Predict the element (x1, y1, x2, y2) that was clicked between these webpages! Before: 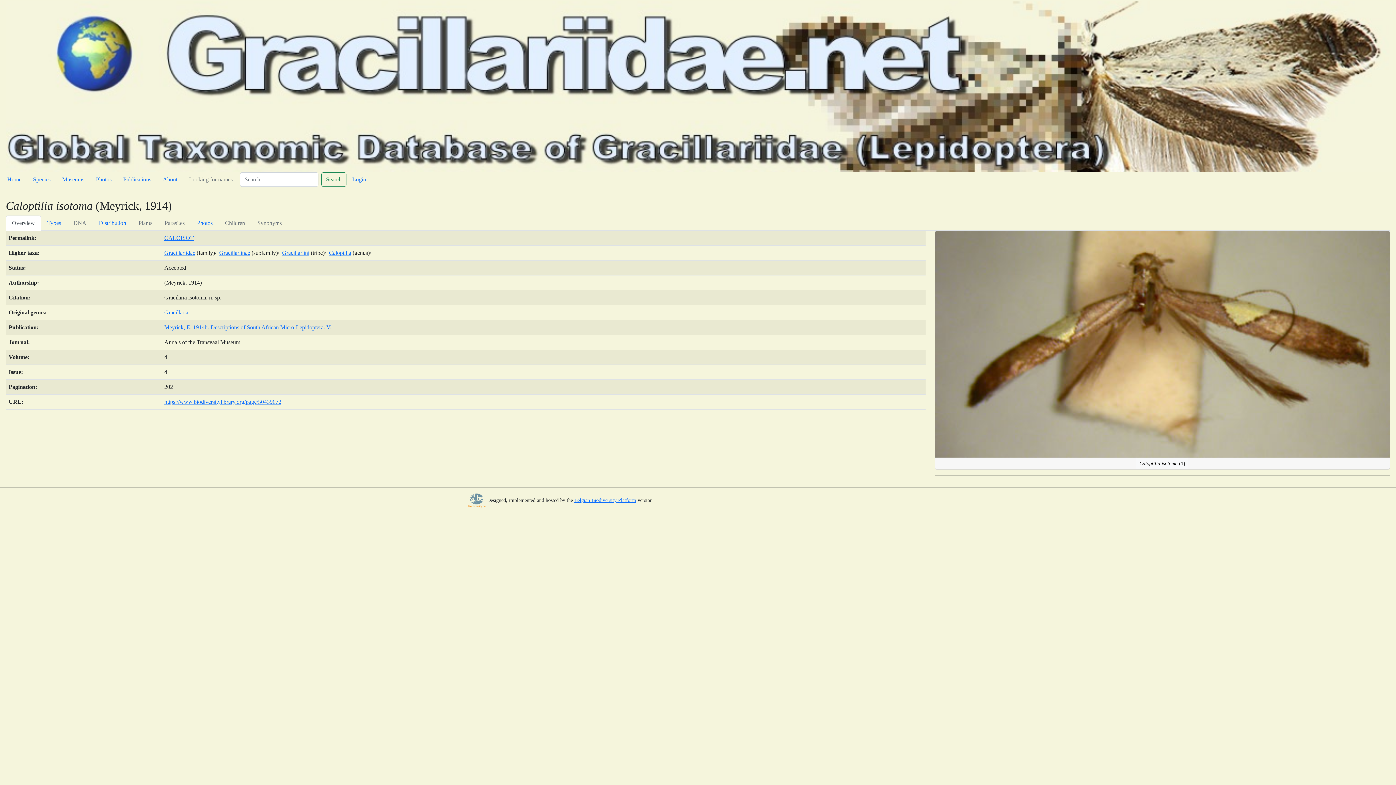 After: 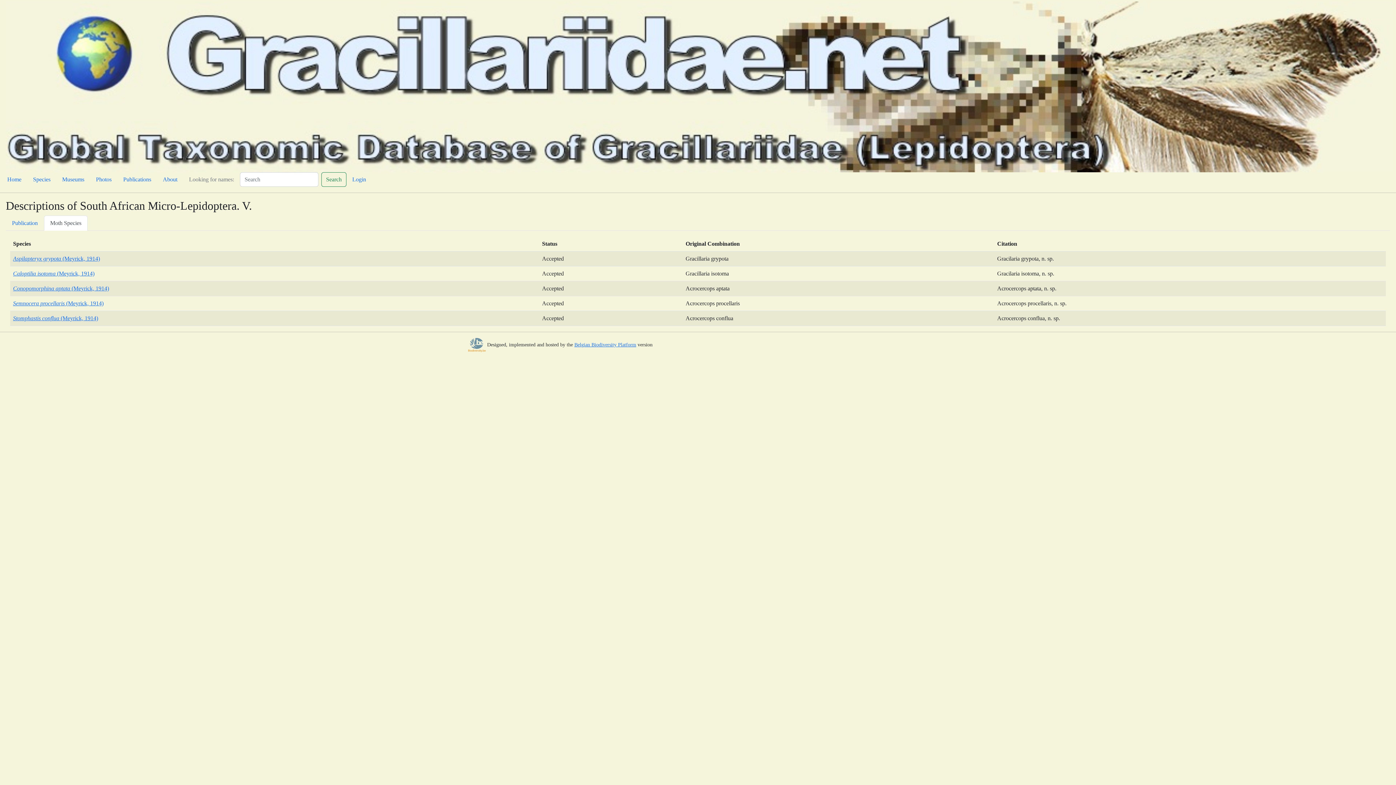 Action: bbox: (164, 324, 331, 330) label: Meyrick, E. 1914b. Descriptions of South African Micro-Lepidoptera. V.